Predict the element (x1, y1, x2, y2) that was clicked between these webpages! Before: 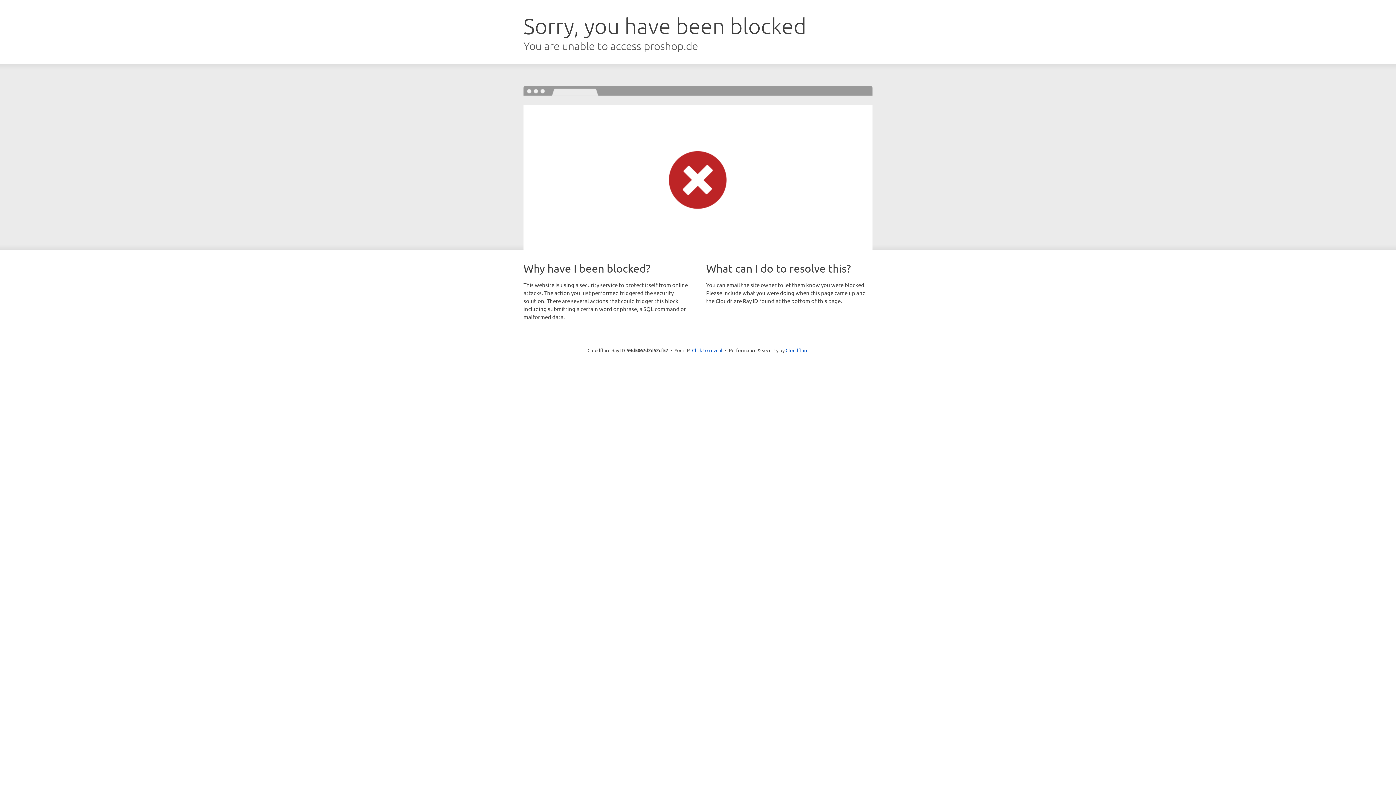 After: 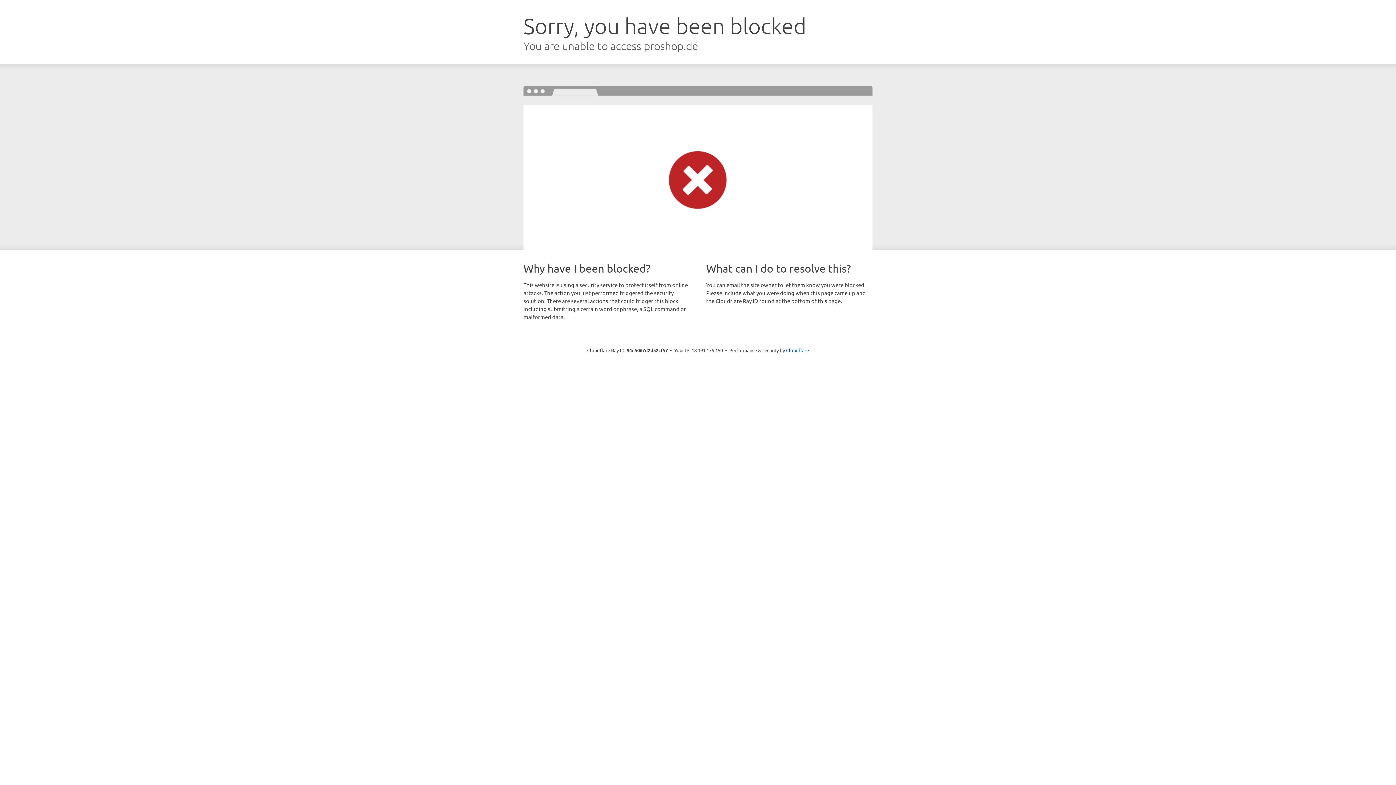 Action: bbox: (692, 346, 722, 353) label: Click to reveal